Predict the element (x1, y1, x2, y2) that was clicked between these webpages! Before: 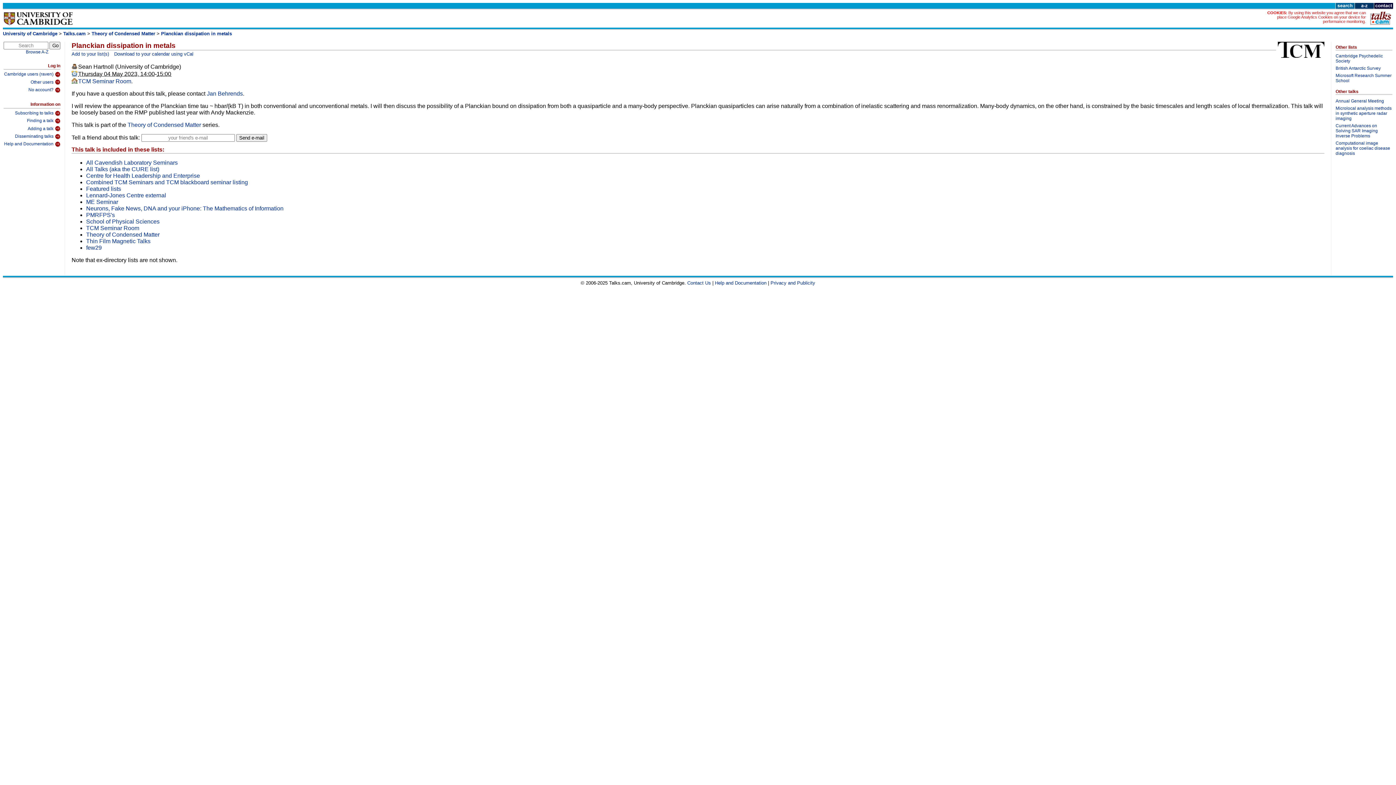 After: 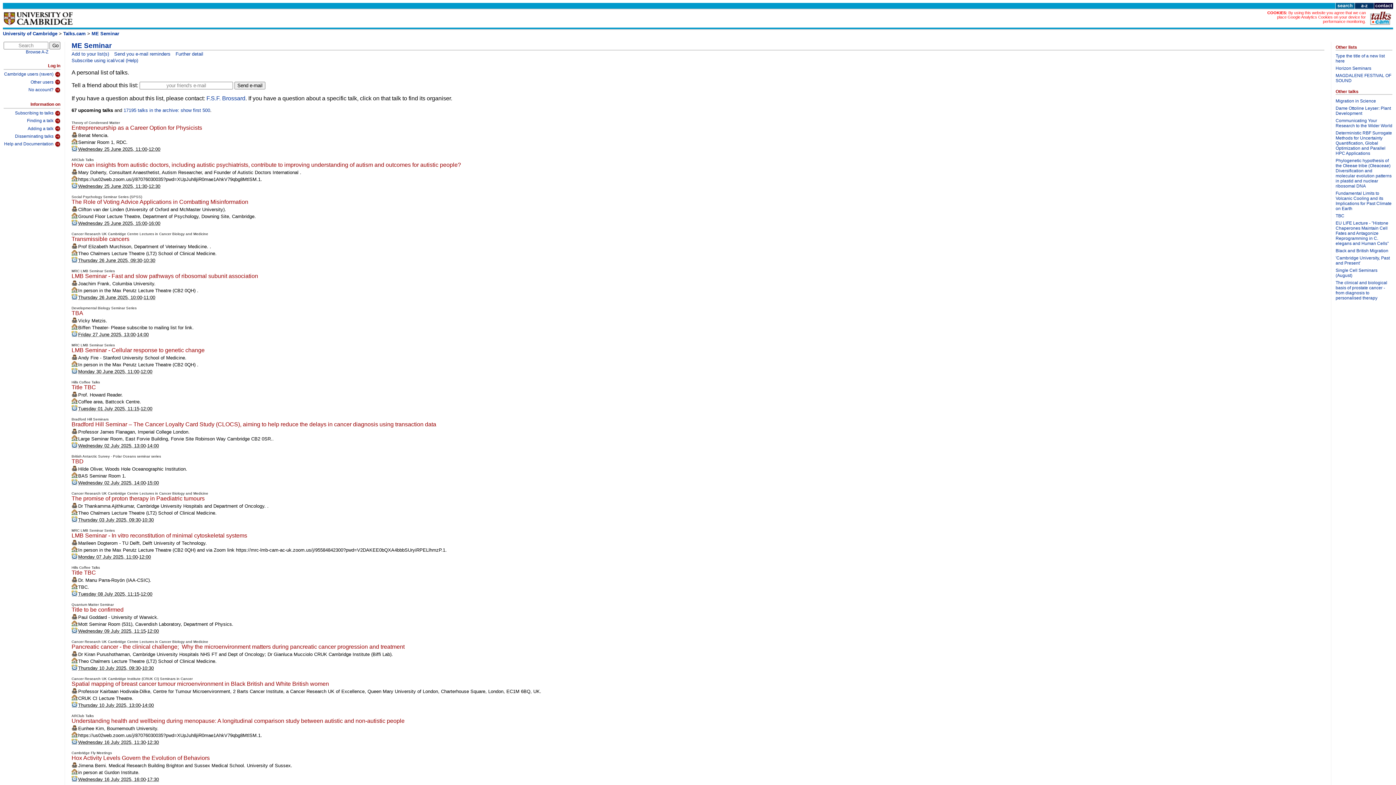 Action: label: ME Seminar bbox: (86, 198, 118, 205)